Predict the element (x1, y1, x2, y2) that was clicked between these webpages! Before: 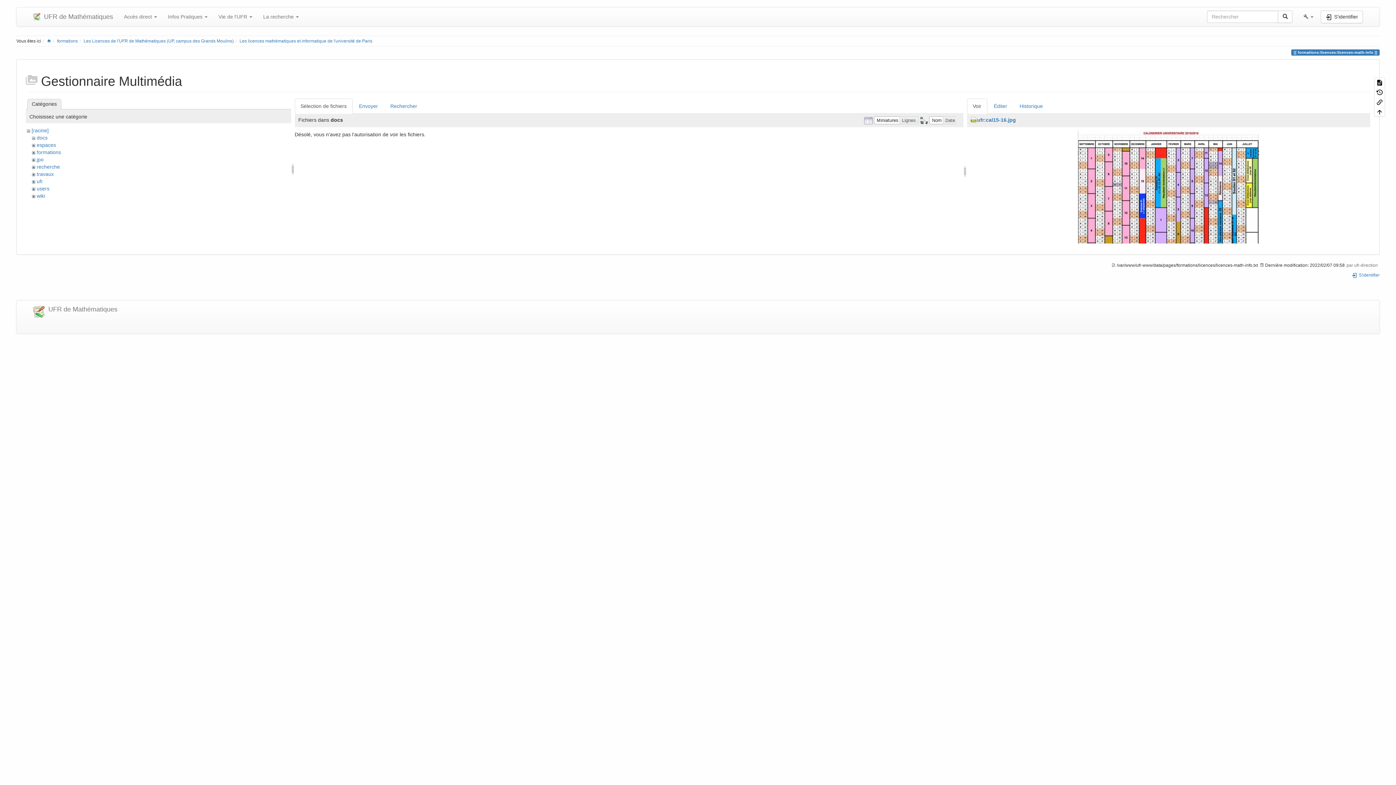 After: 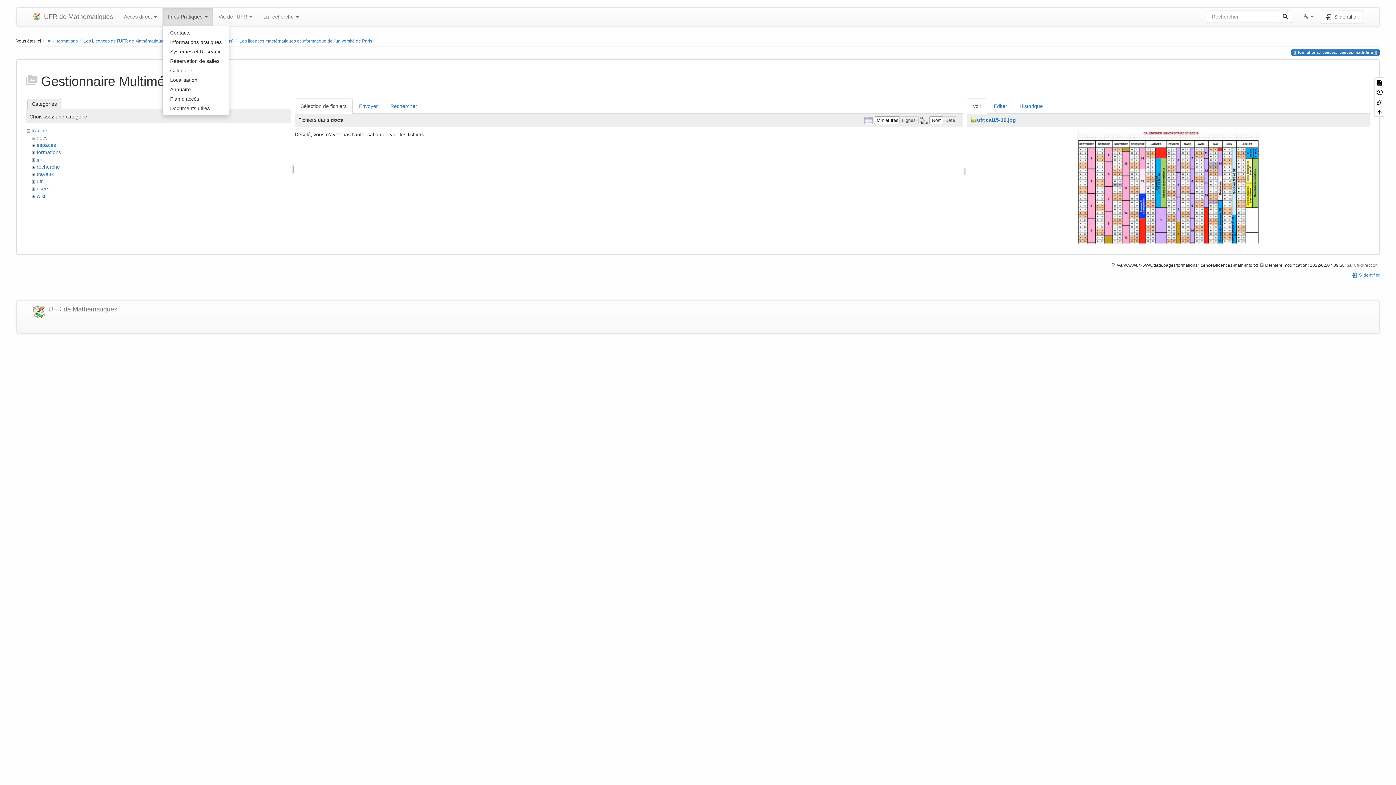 Action: bbox: (162, 7, 213, 25) label: Infos Pratiques 